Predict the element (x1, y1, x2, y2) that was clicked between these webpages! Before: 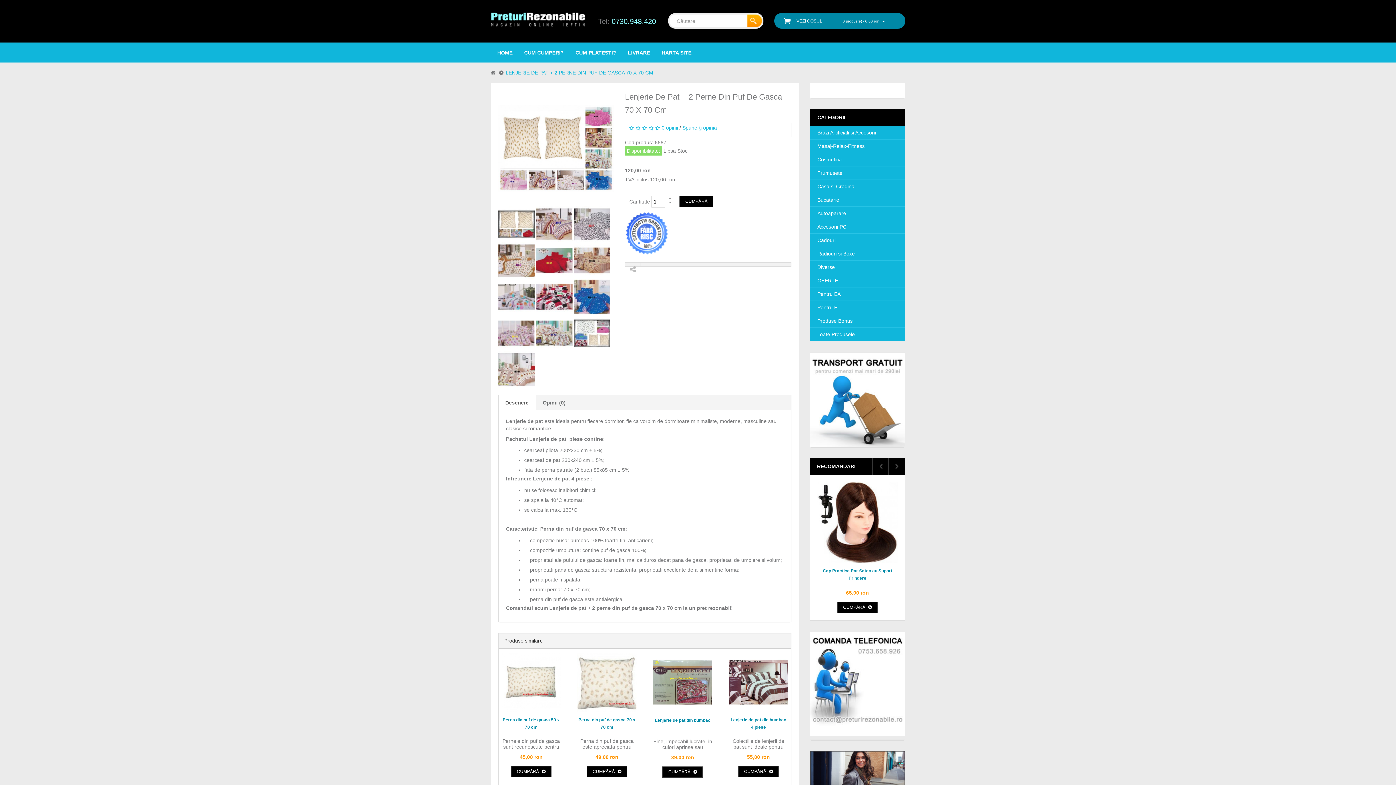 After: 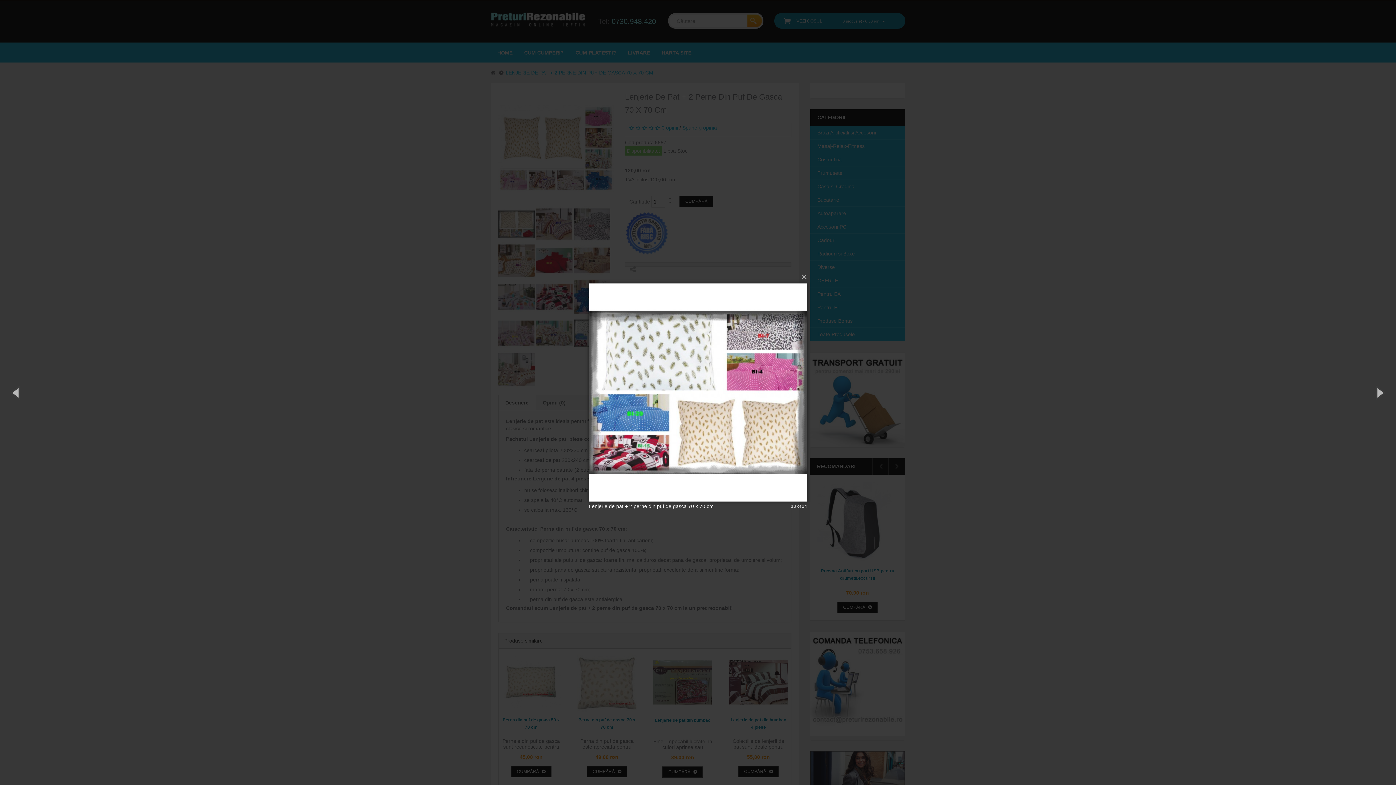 Action: label:   bbox: (574, 330, 610, 335)